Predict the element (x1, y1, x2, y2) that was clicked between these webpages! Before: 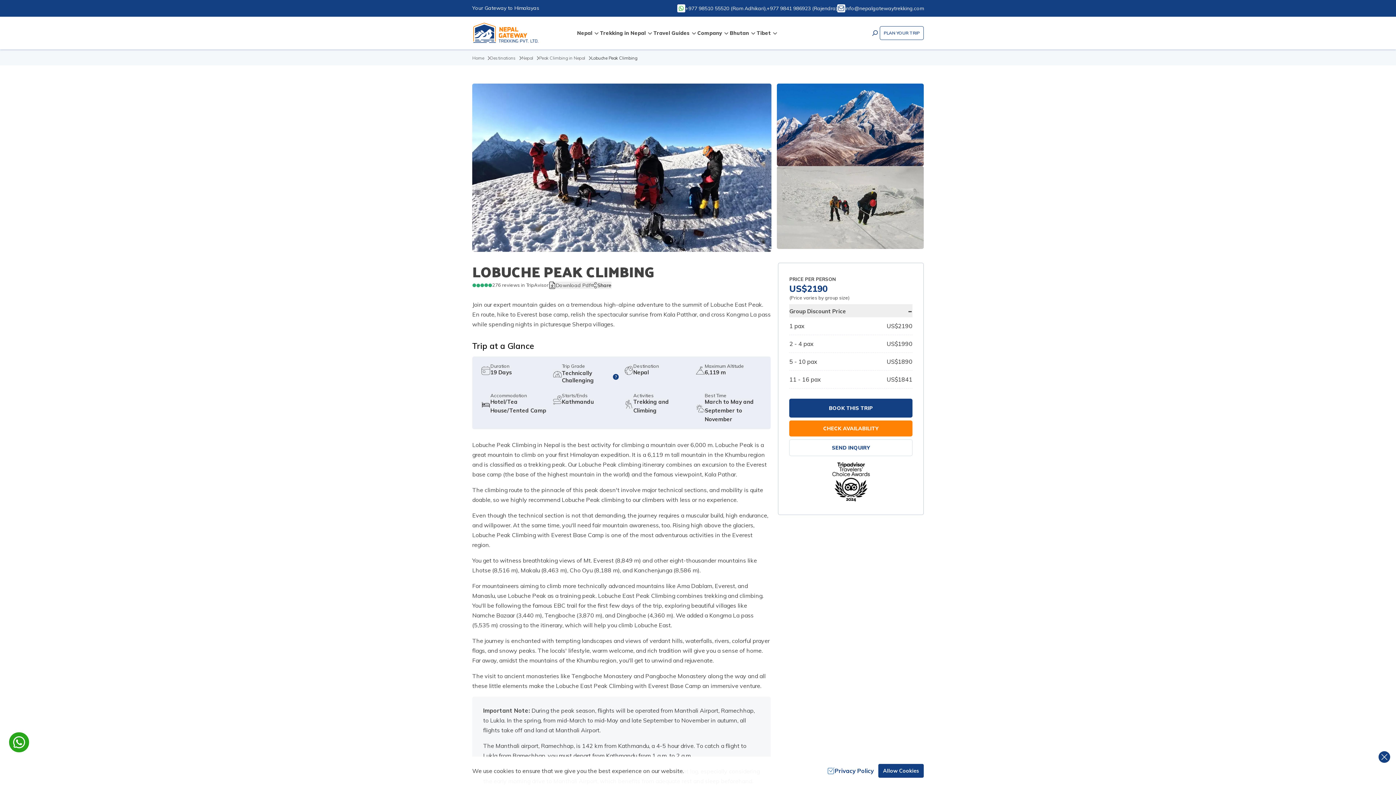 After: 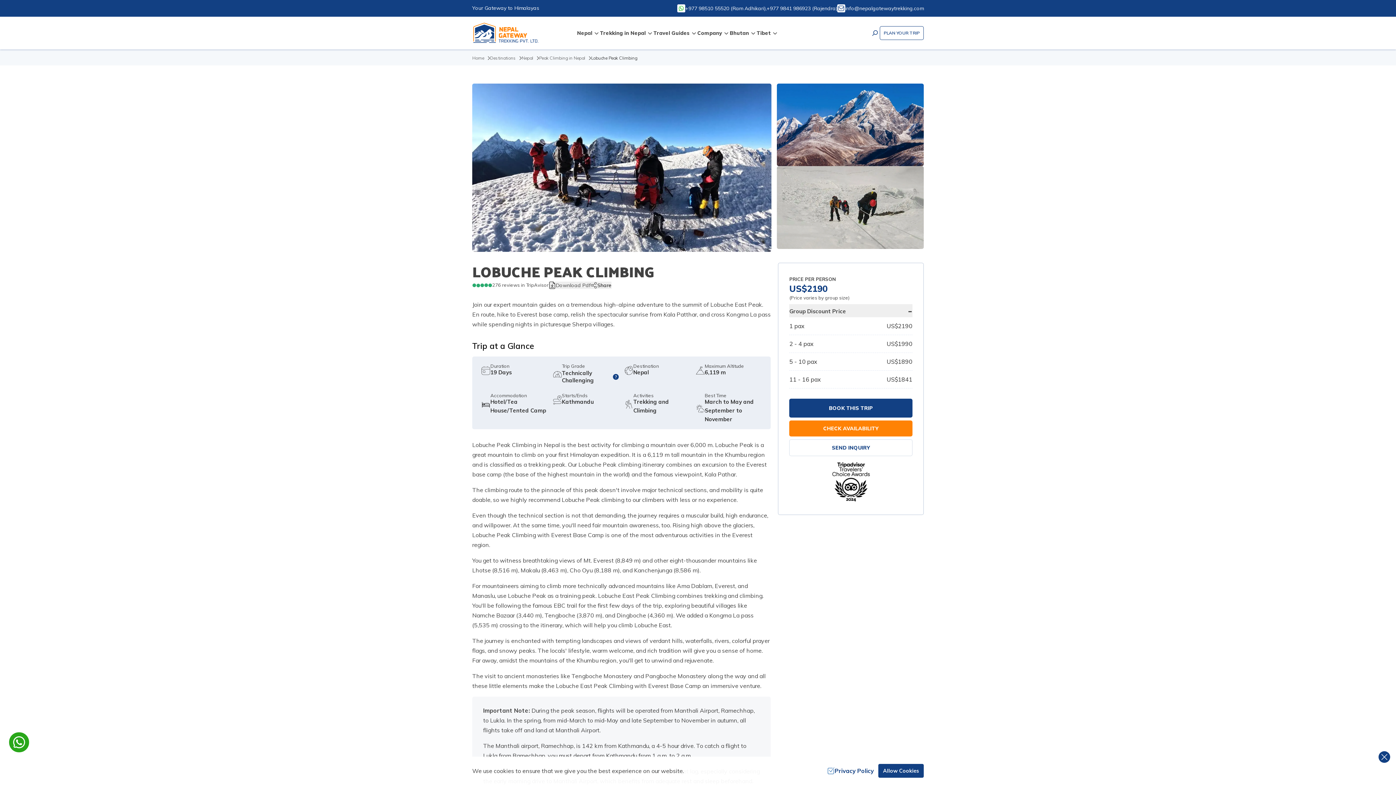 Action: label: Download Pdf bbox: (548, 281, 590, 289)